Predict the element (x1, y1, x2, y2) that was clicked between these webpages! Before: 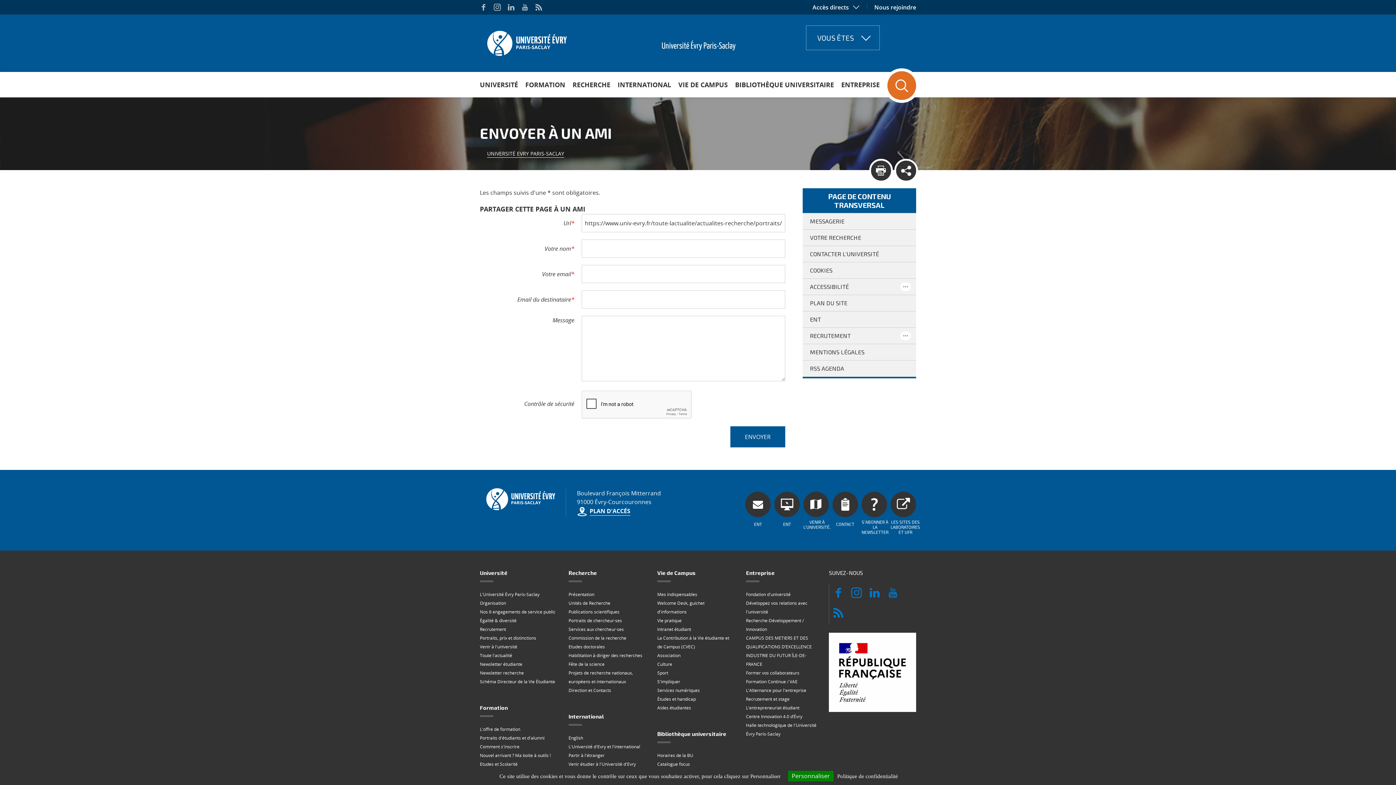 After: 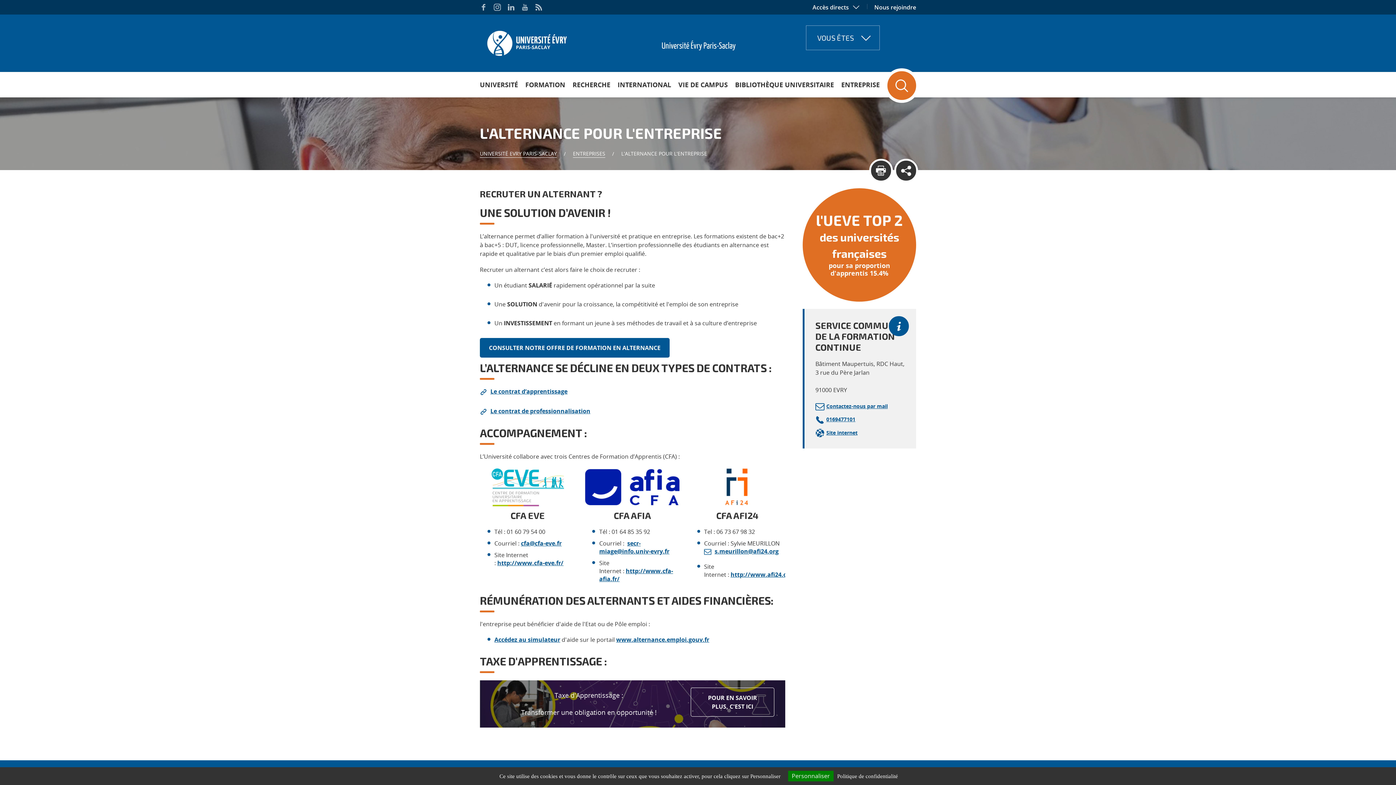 Action: bbox: (746, 687, 806, 693) label: L'Alternance pour l'entreprise